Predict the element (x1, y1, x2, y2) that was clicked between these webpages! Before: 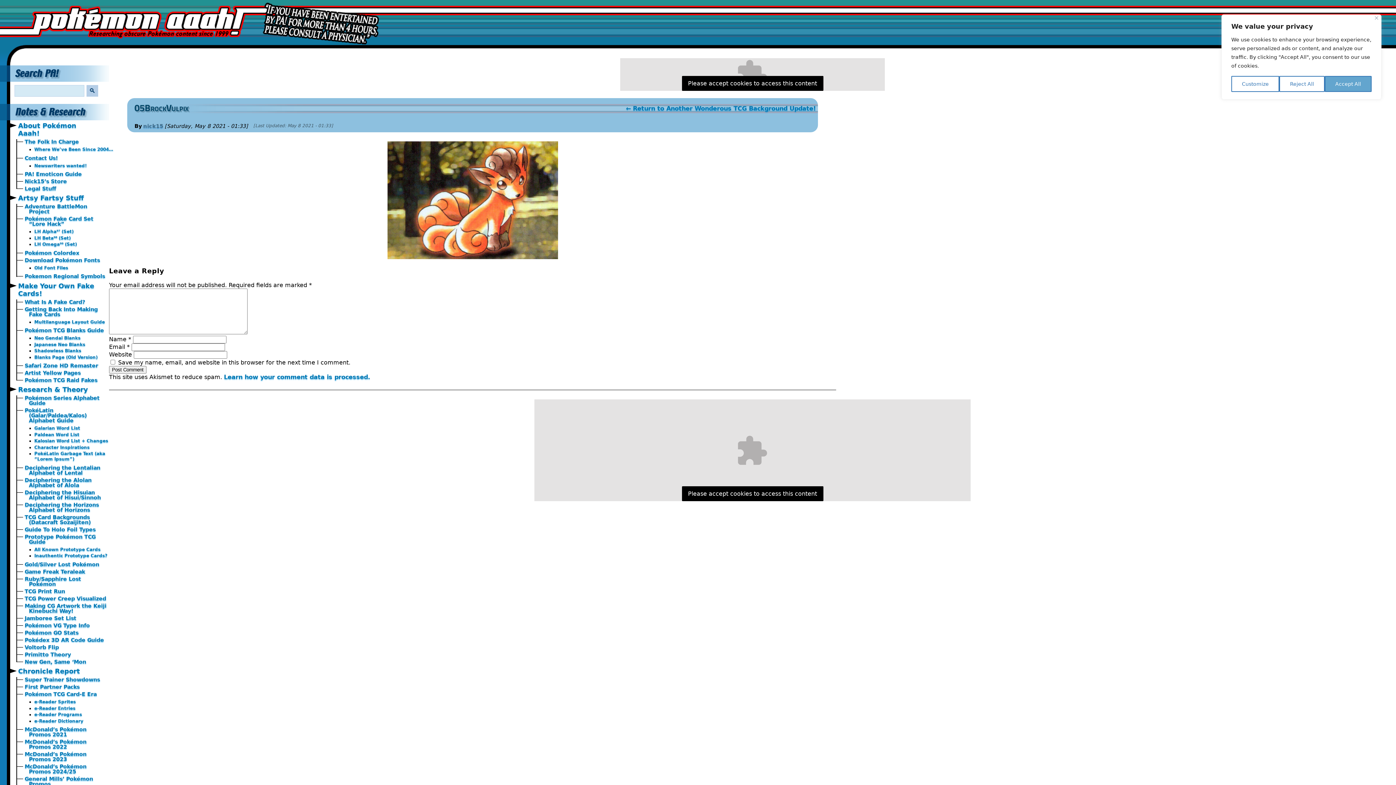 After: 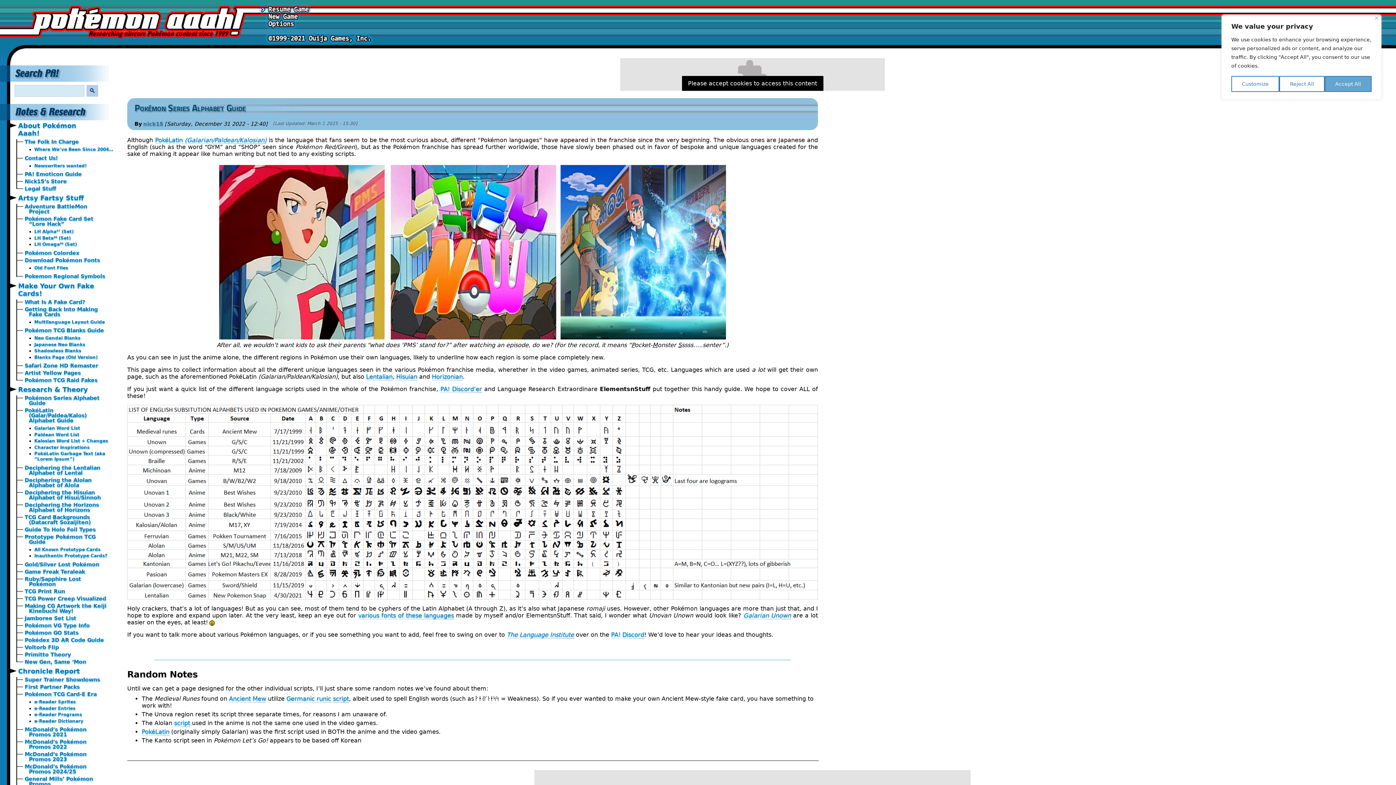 Action: label: Pokémon Series Alphabet Guide bbox: (24, 395, 99, 406)